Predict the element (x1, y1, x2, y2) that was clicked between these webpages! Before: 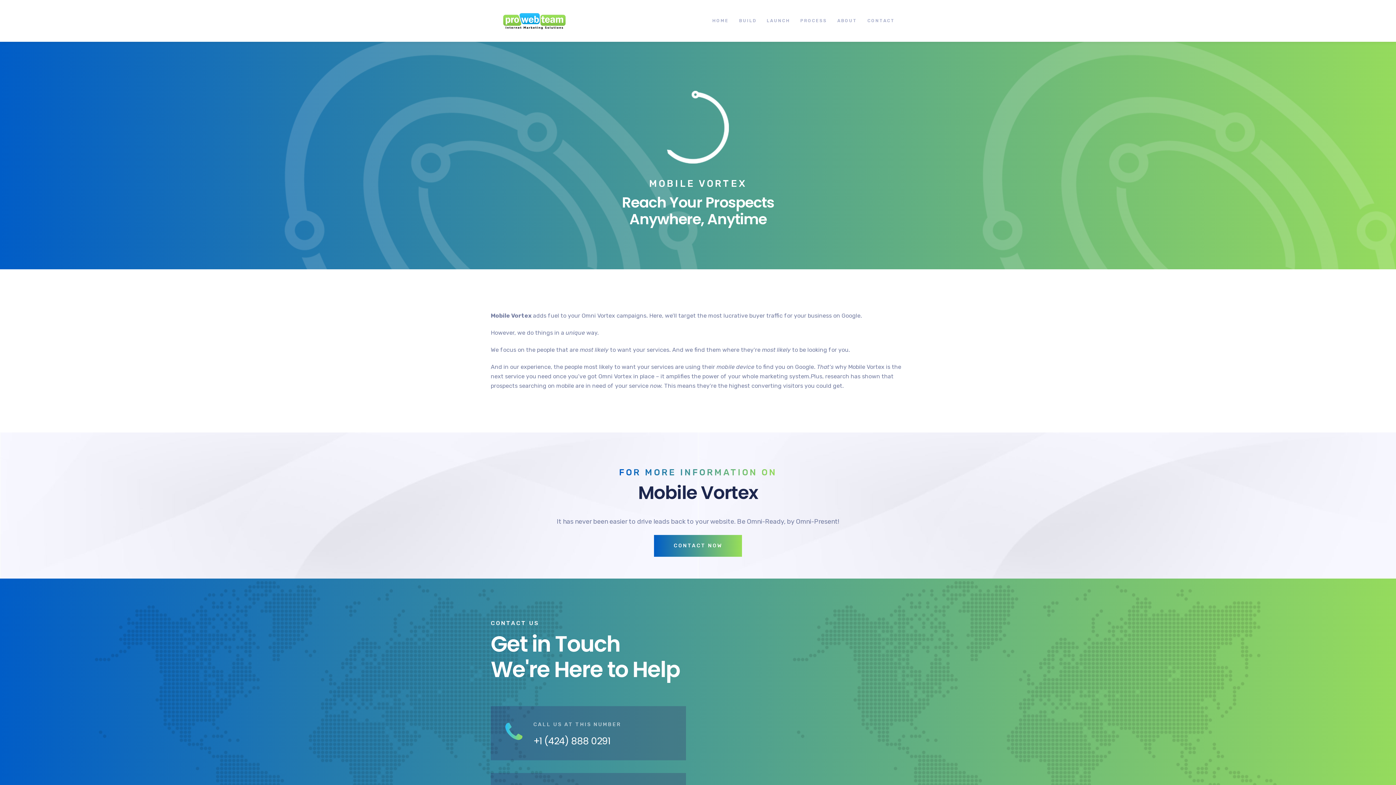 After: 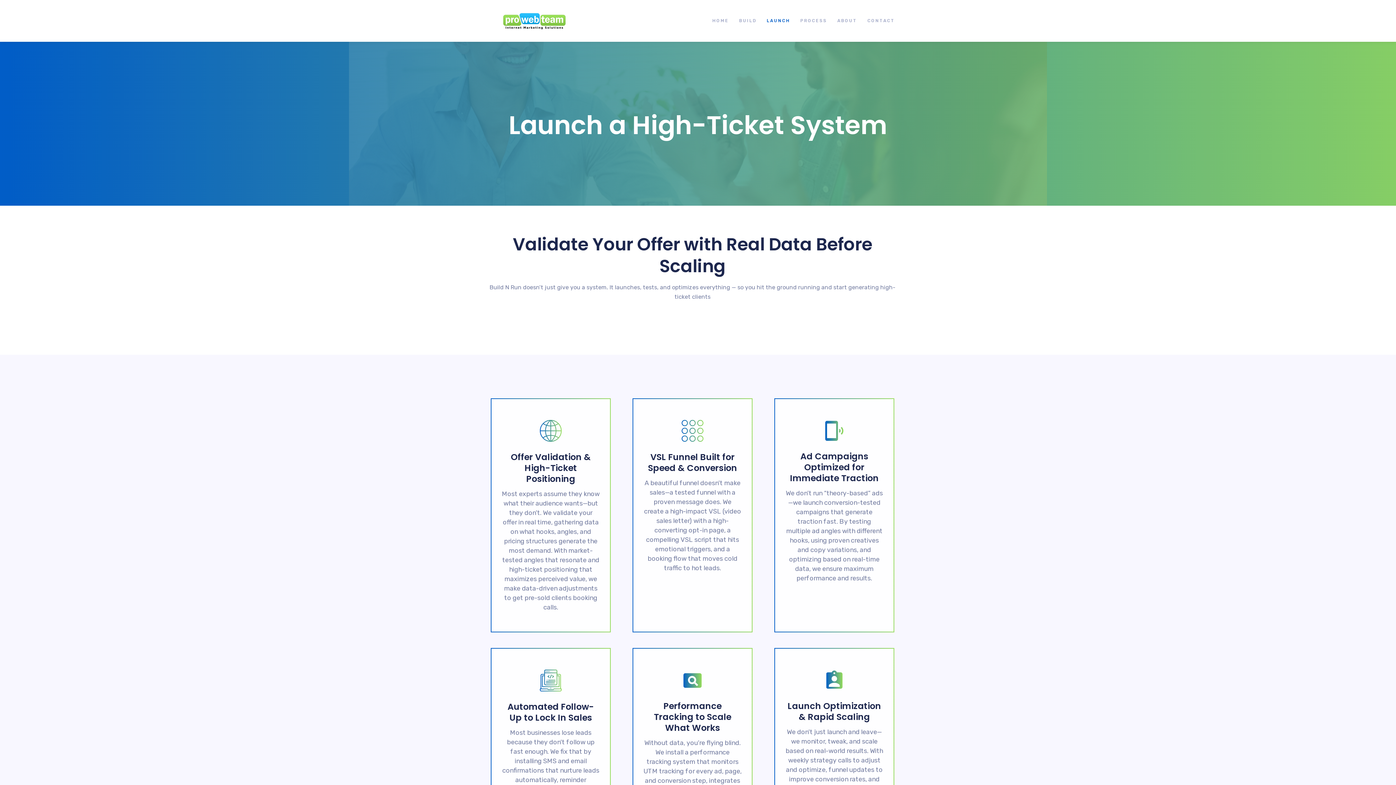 Action: label: LAUNCH bbox: (761, 0, 795, 41)